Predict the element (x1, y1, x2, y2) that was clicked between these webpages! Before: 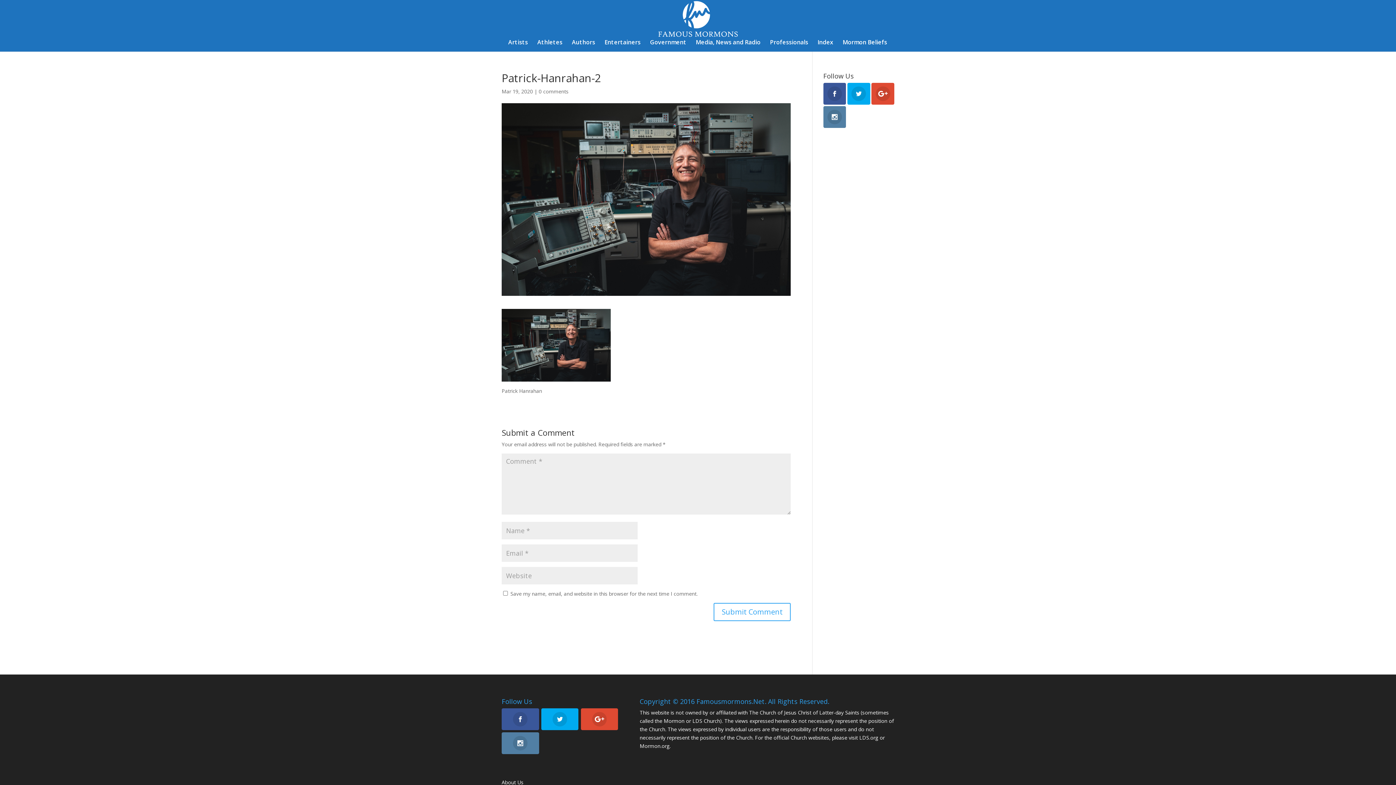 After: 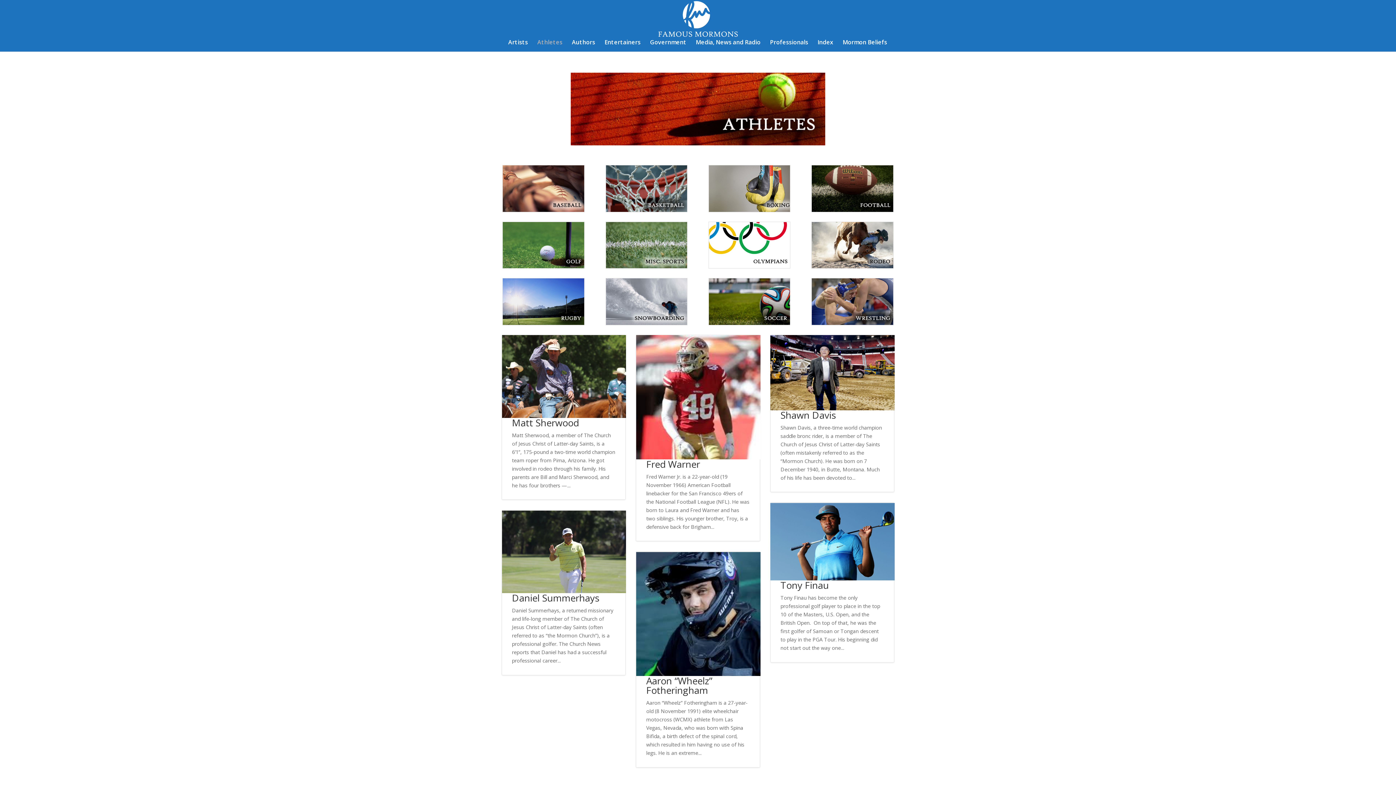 Action: bbox: (537, 39, 562, 51) label: Athletes